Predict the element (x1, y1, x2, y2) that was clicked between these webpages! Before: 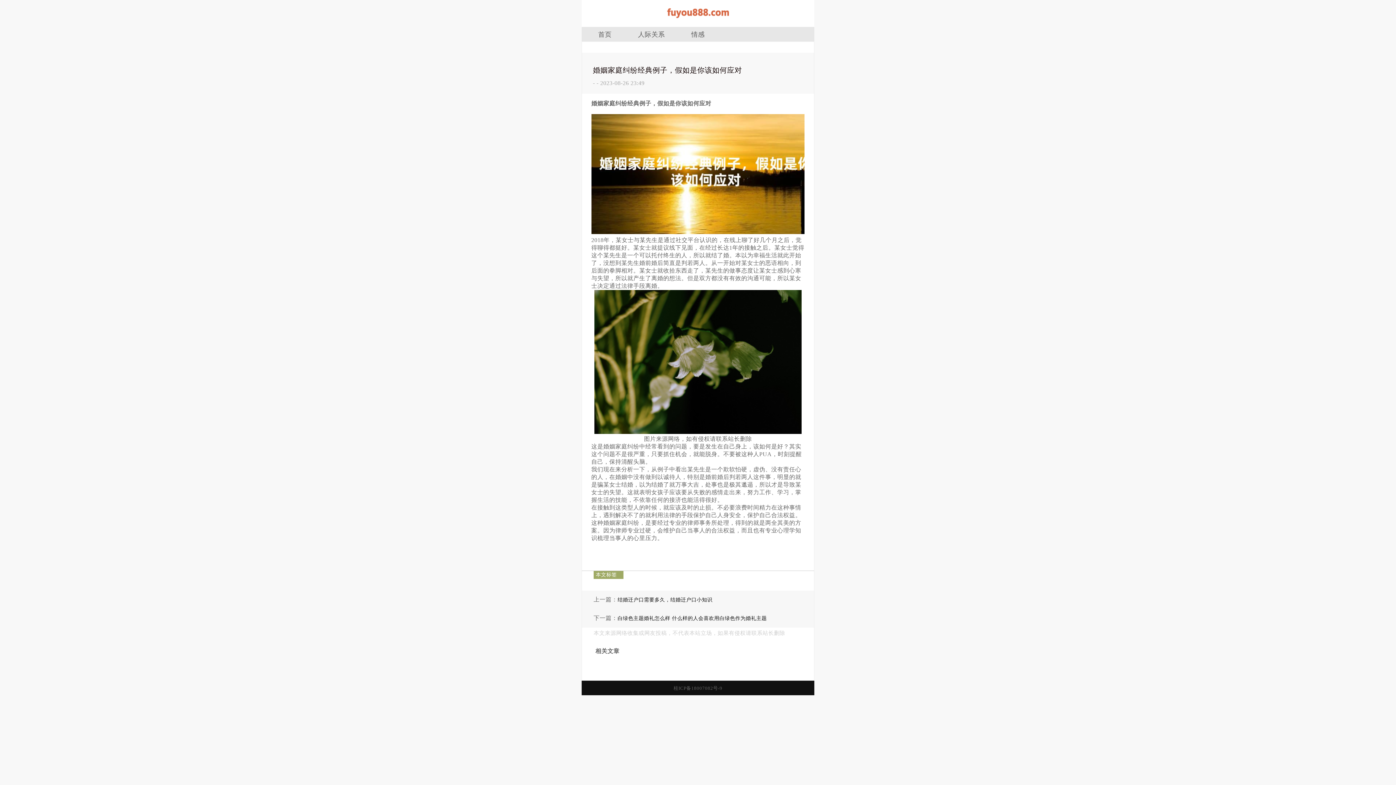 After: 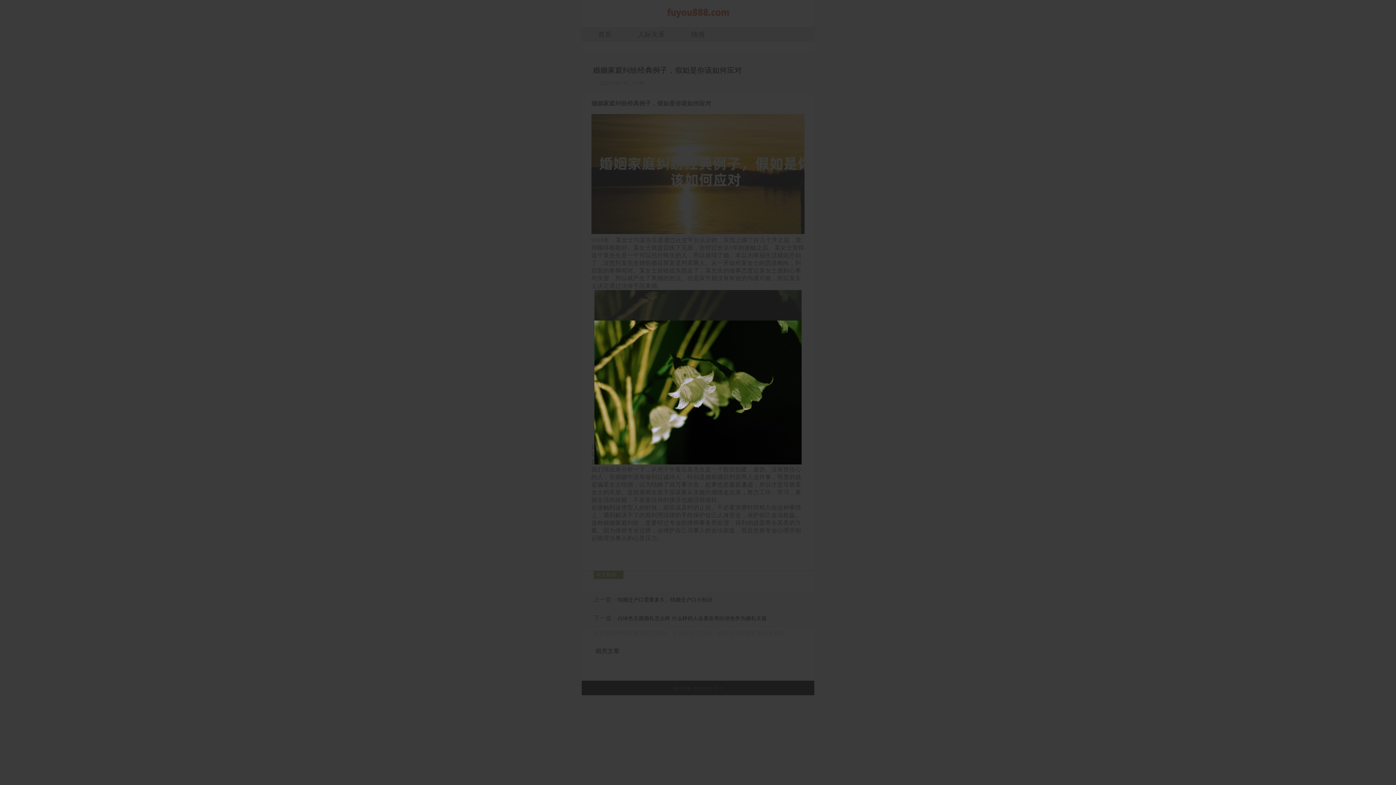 Action: bbox: (594, 429, 801, 435)